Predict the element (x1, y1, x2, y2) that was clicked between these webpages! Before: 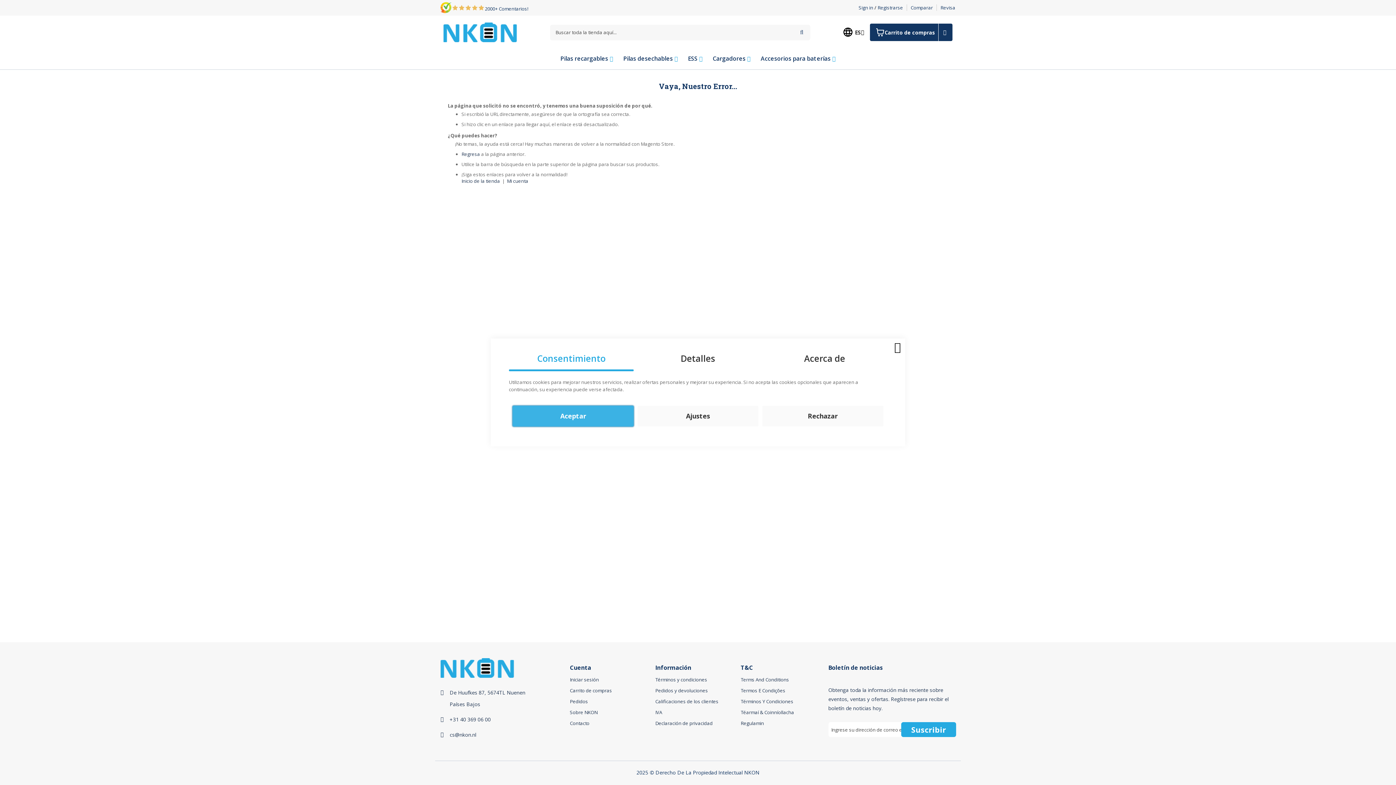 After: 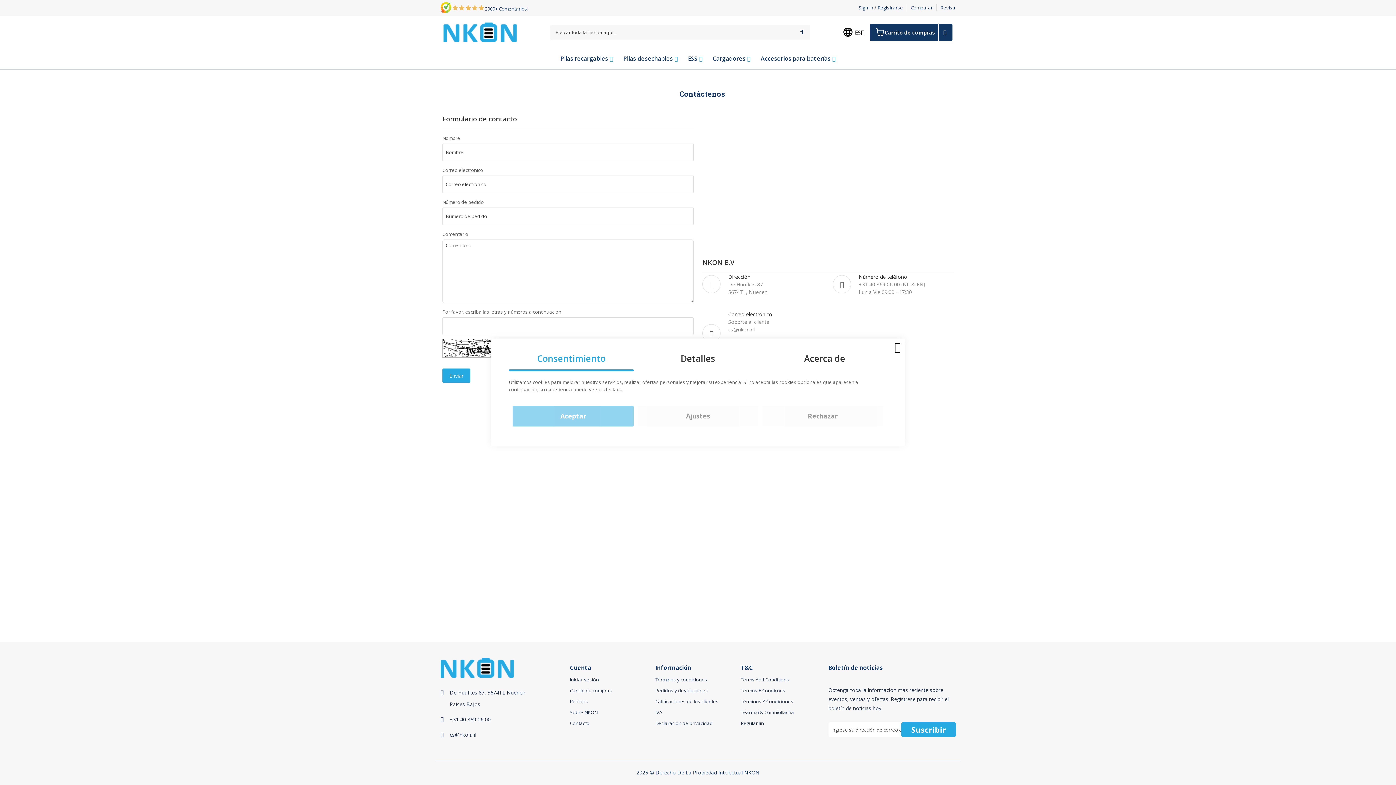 Action: label: Contacto bbox: (570, 720, 589, 726)